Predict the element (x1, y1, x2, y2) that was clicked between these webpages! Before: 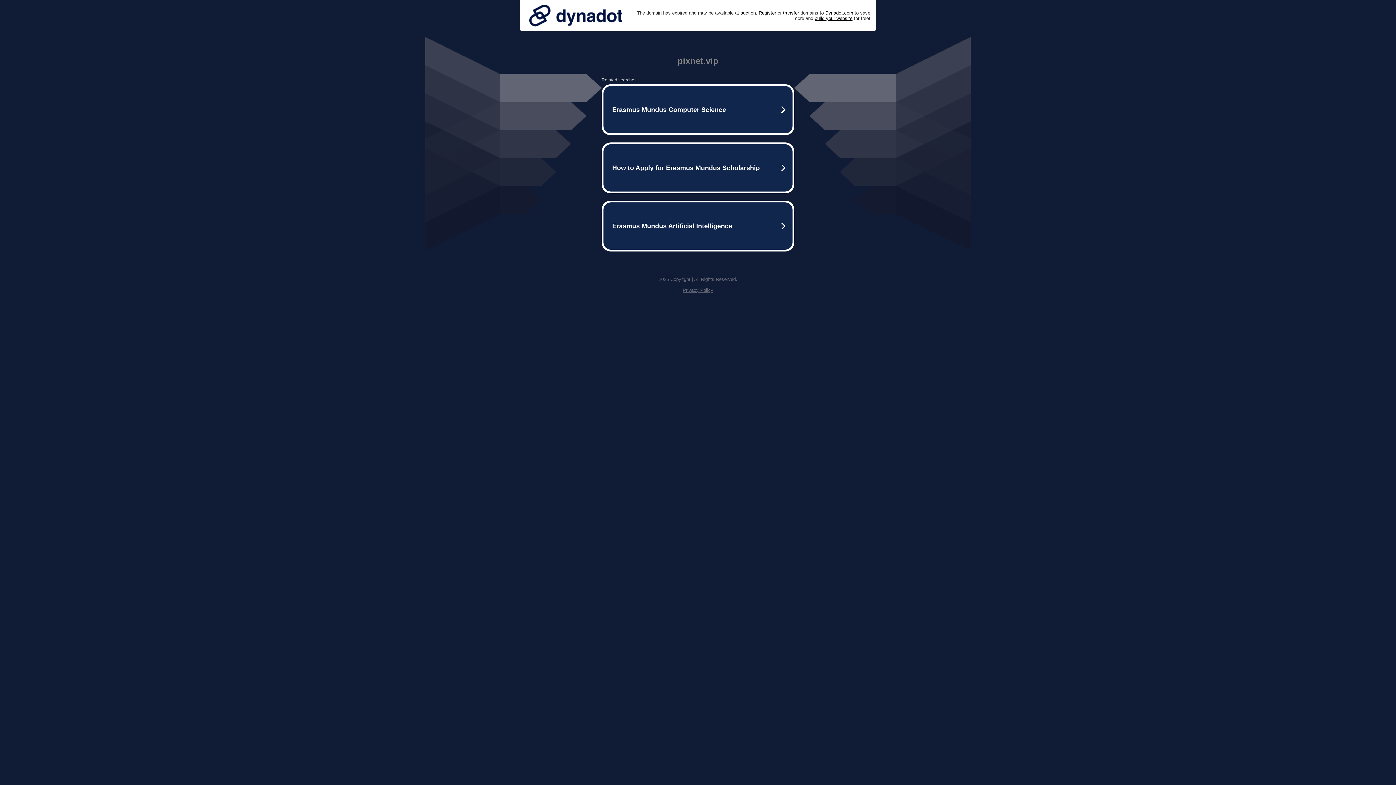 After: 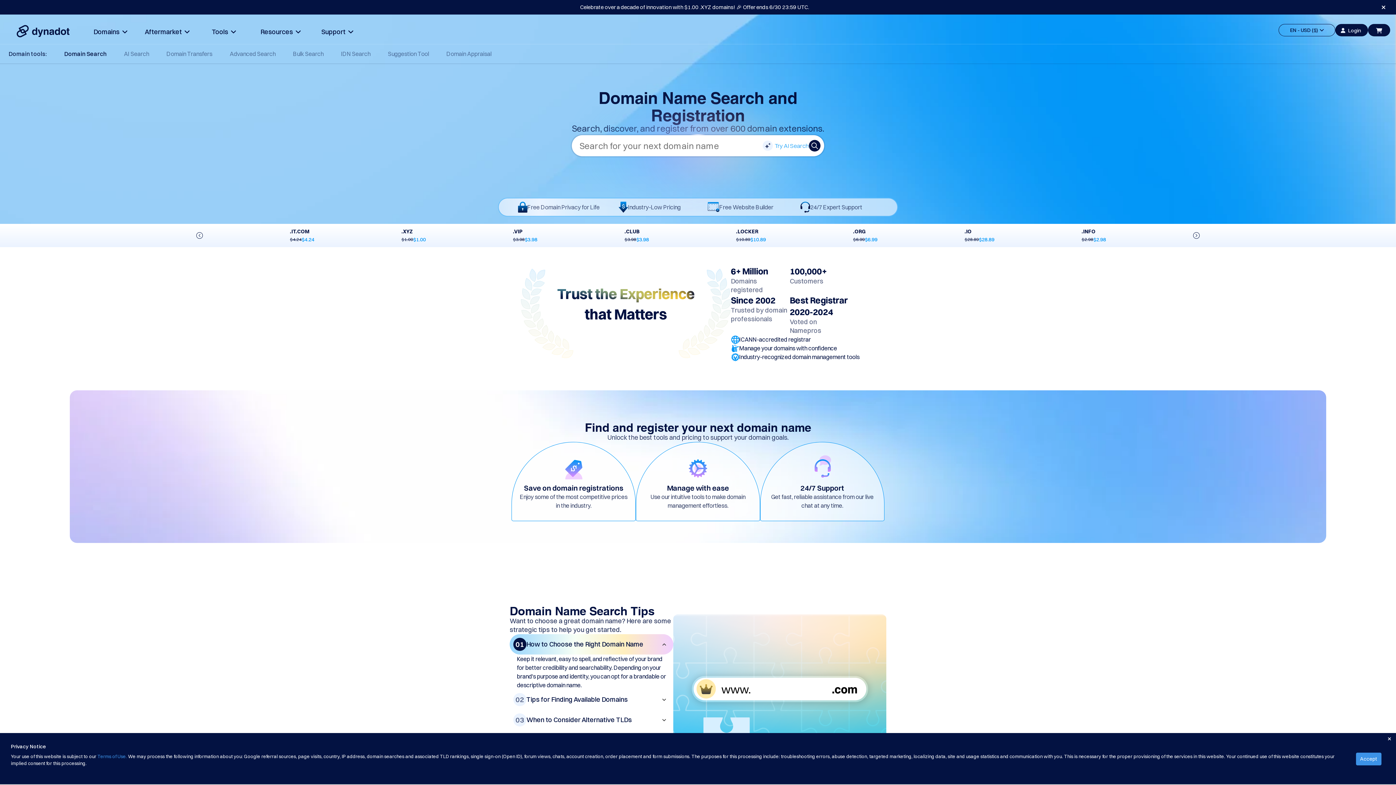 Action: label: Register bbox: (758, 10, 776, 15)